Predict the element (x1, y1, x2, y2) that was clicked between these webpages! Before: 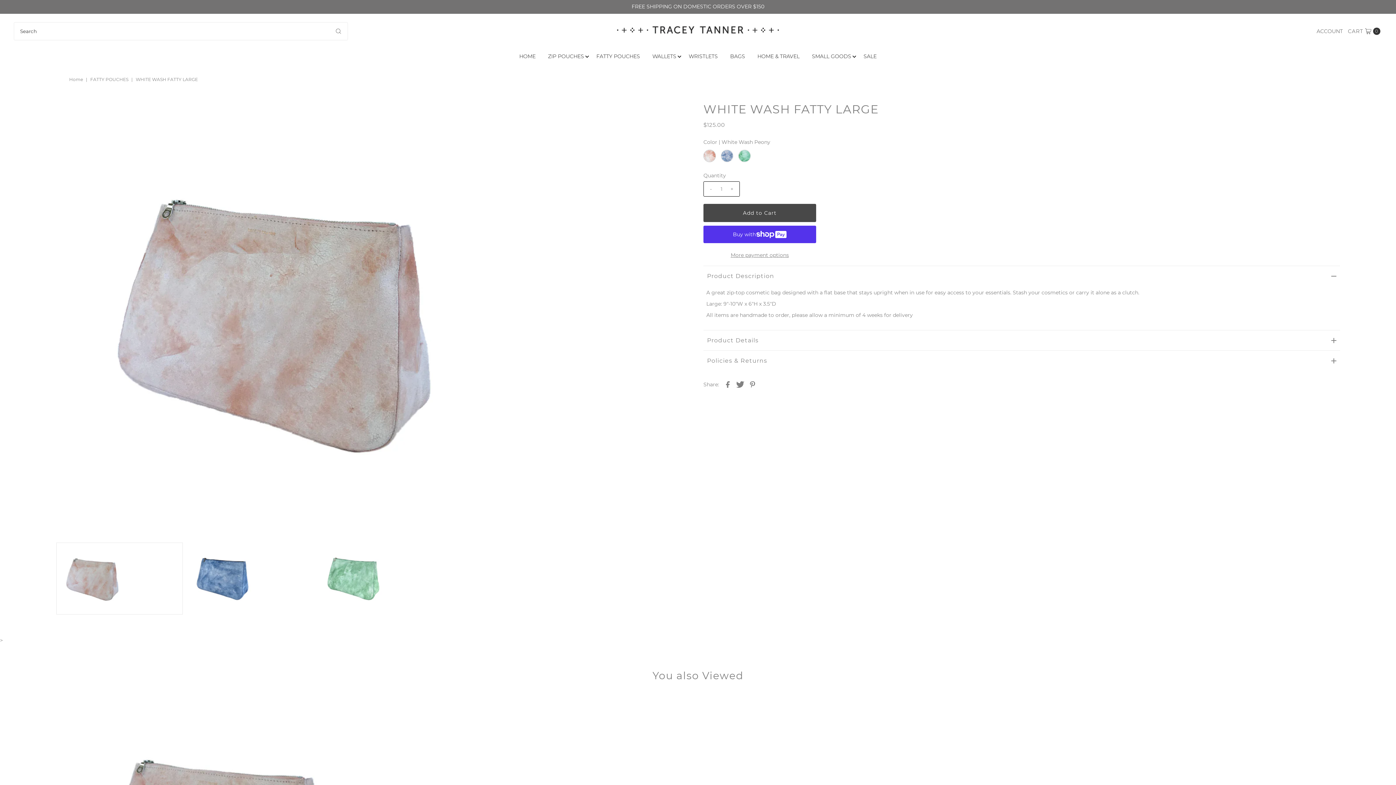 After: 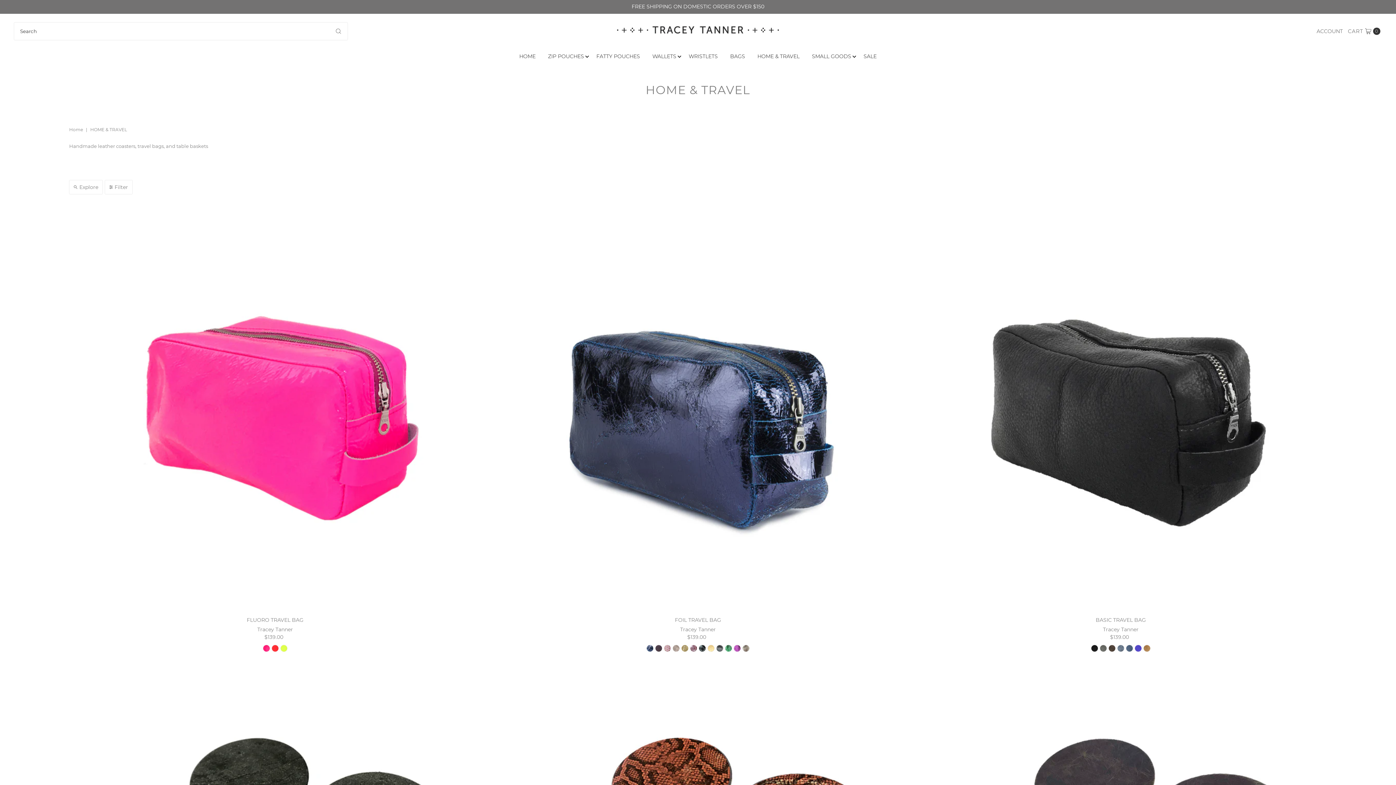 Action: label: HOME & TRAVEL bbox: (752, 48, 805, 64)